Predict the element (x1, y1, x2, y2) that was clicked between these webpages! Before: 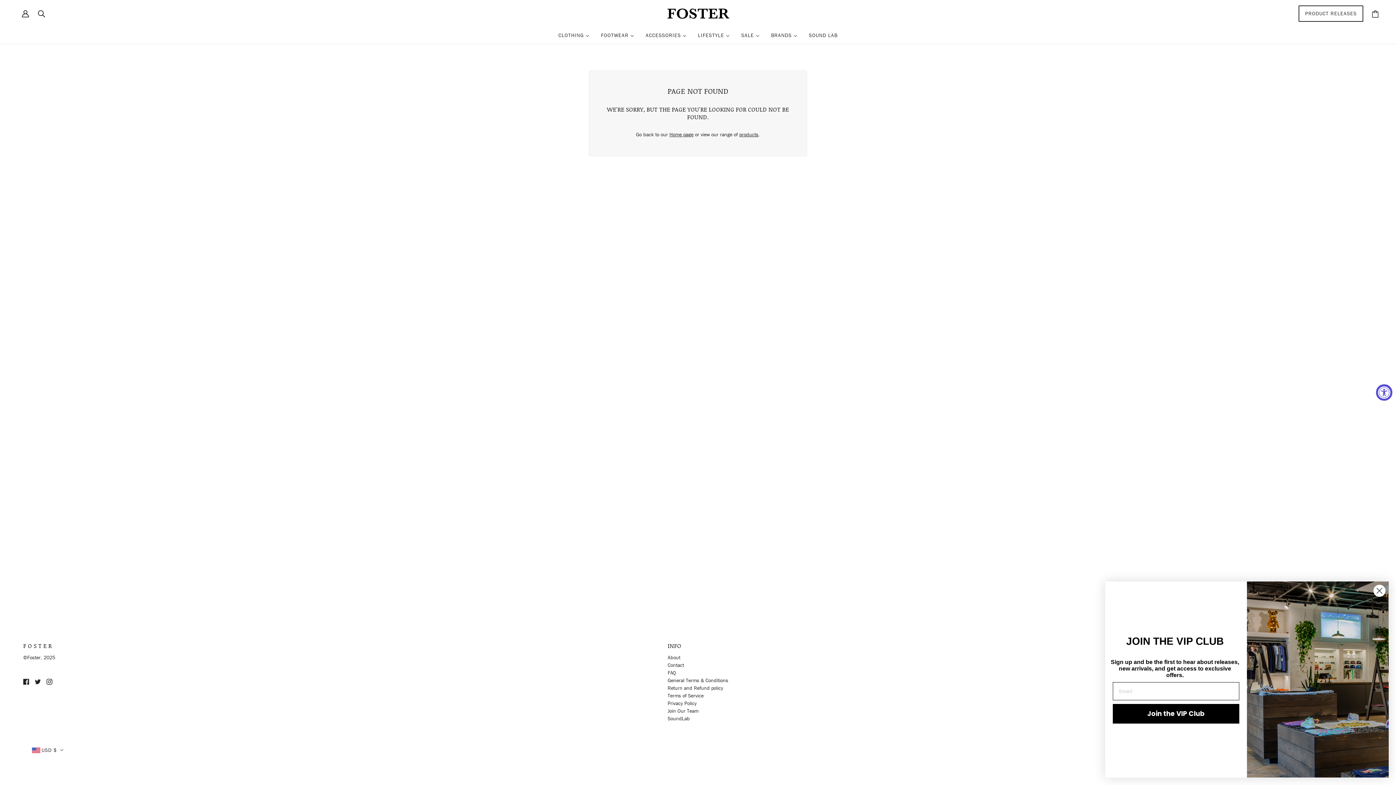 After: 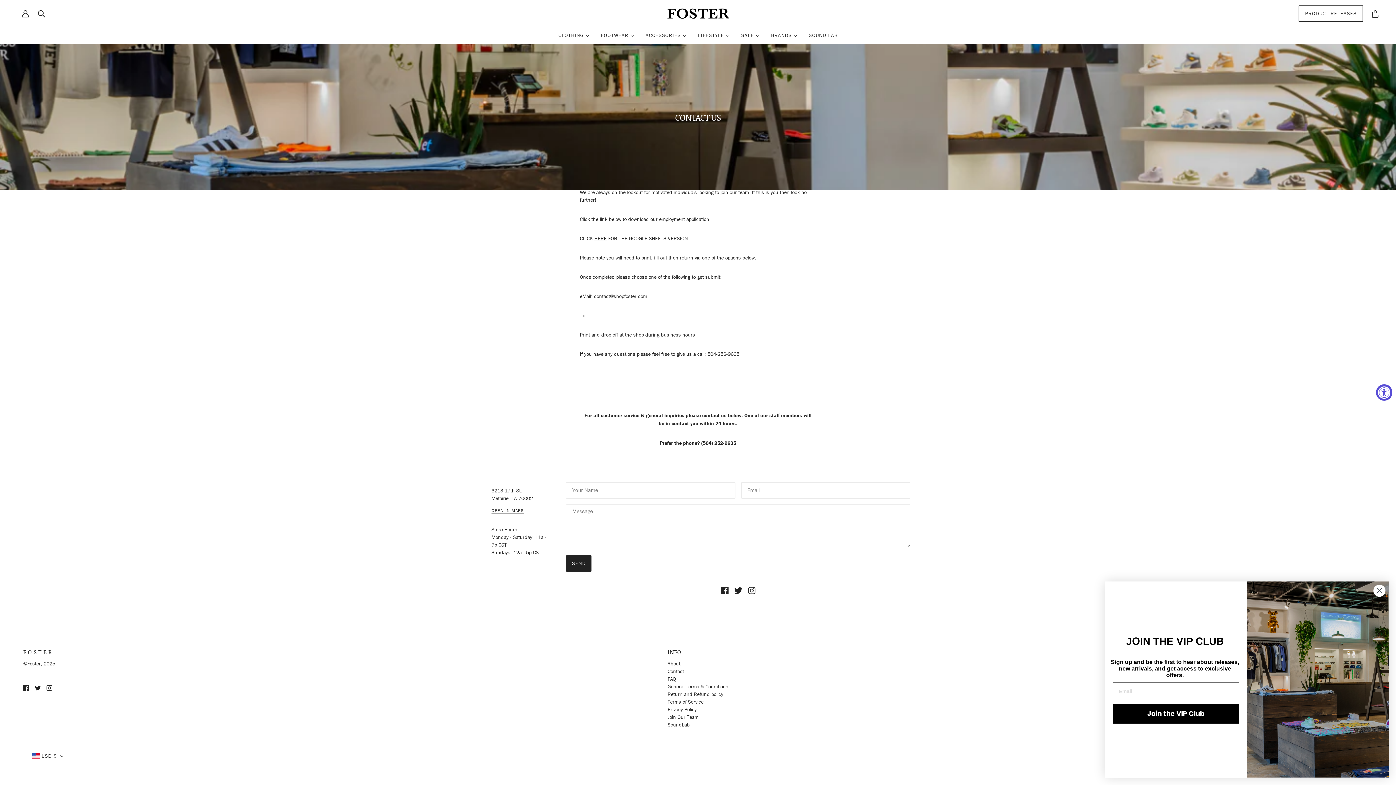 Action: bbox: (667, 708, 698, 714) label: Join Our Team